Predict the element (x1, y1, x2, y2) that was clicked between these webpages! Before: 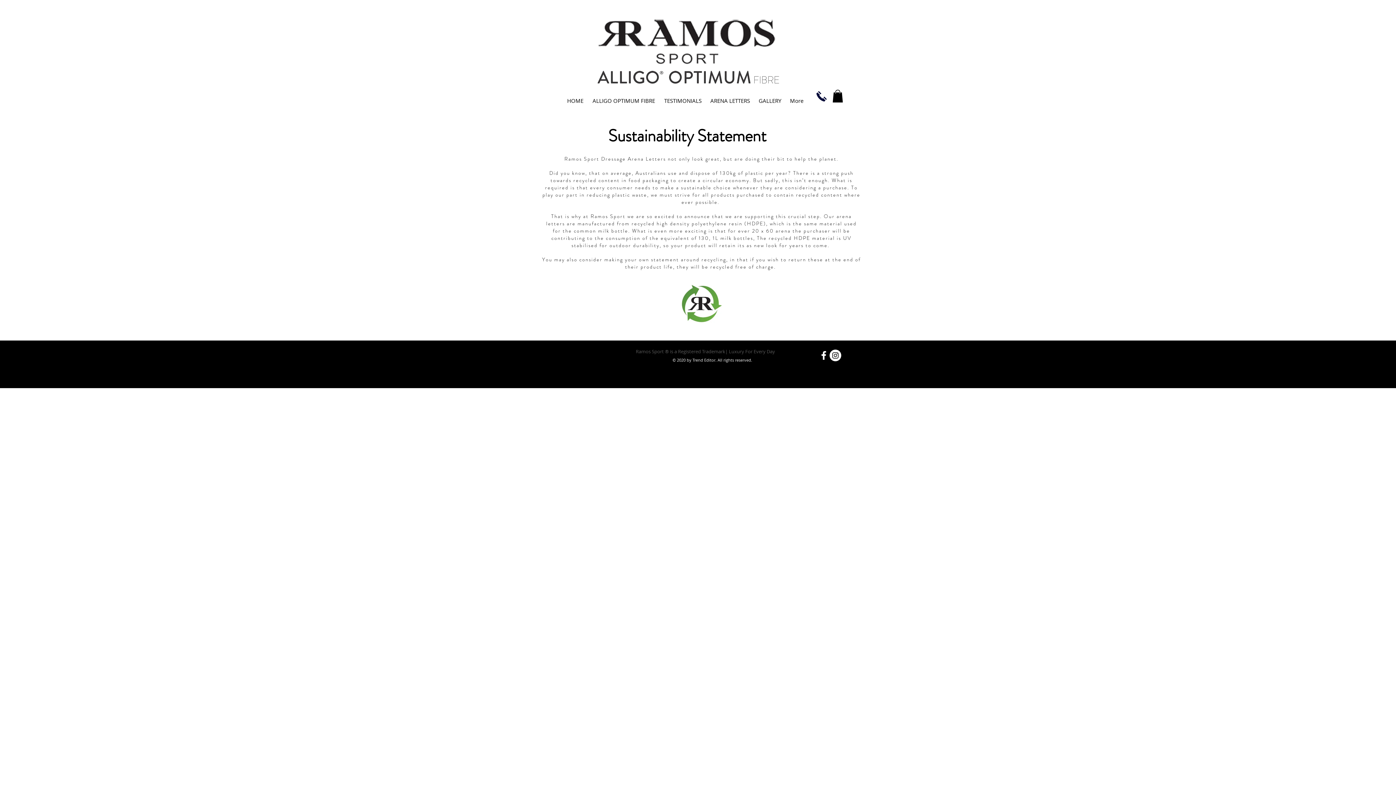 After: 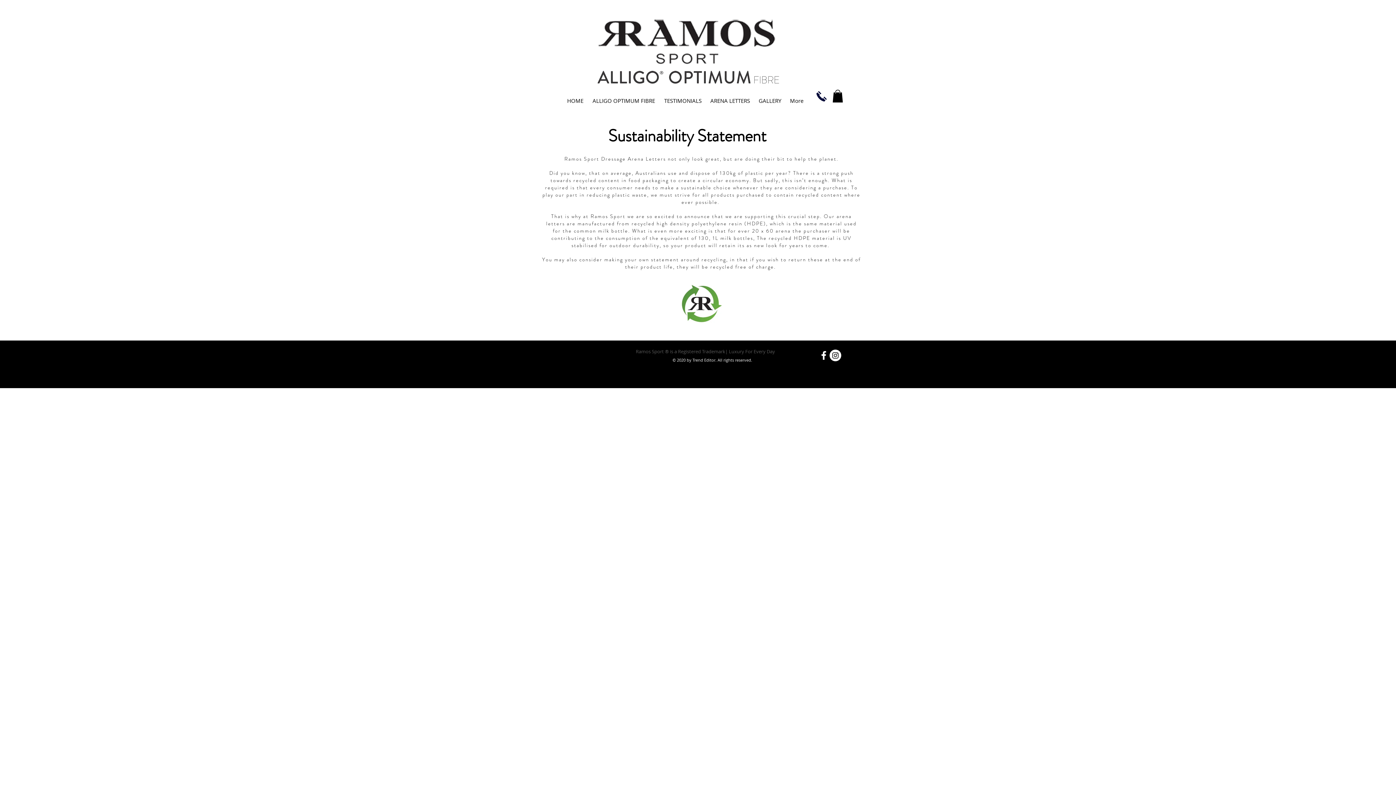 Action: bbox: (832, 89, 843, 102)